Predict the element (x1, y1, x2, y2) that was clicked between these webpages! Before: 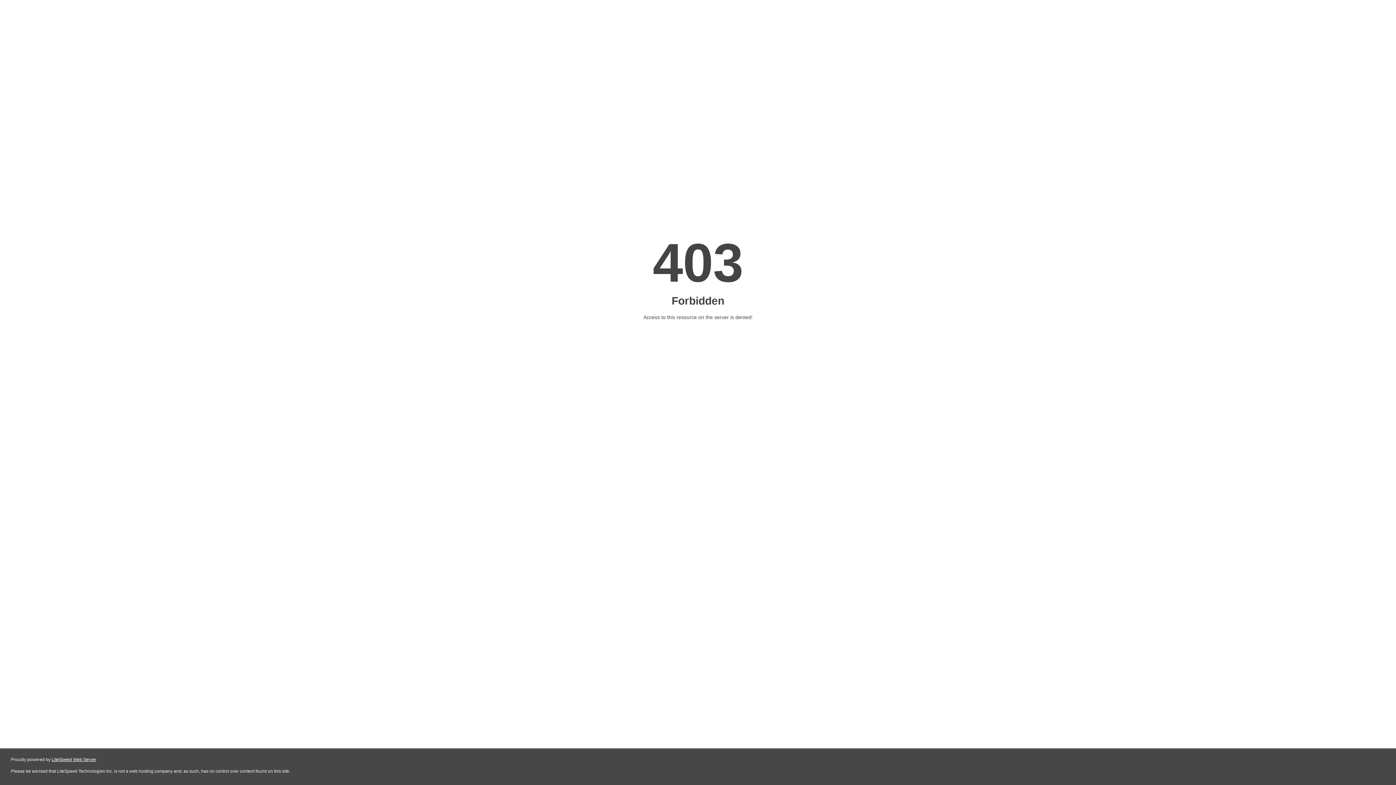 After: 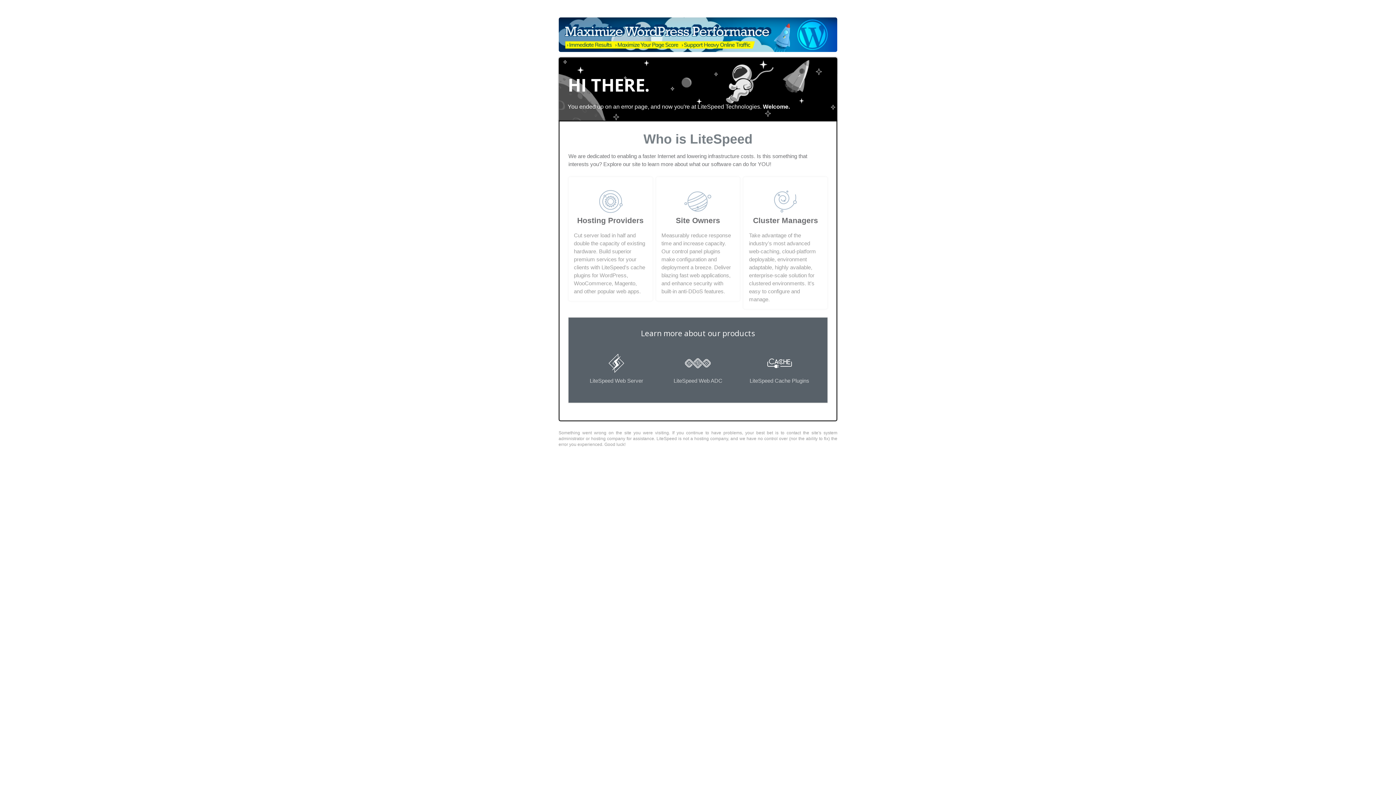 Action: bbox: (51, 757, 96, 762) label: LiteSpeed Web Server